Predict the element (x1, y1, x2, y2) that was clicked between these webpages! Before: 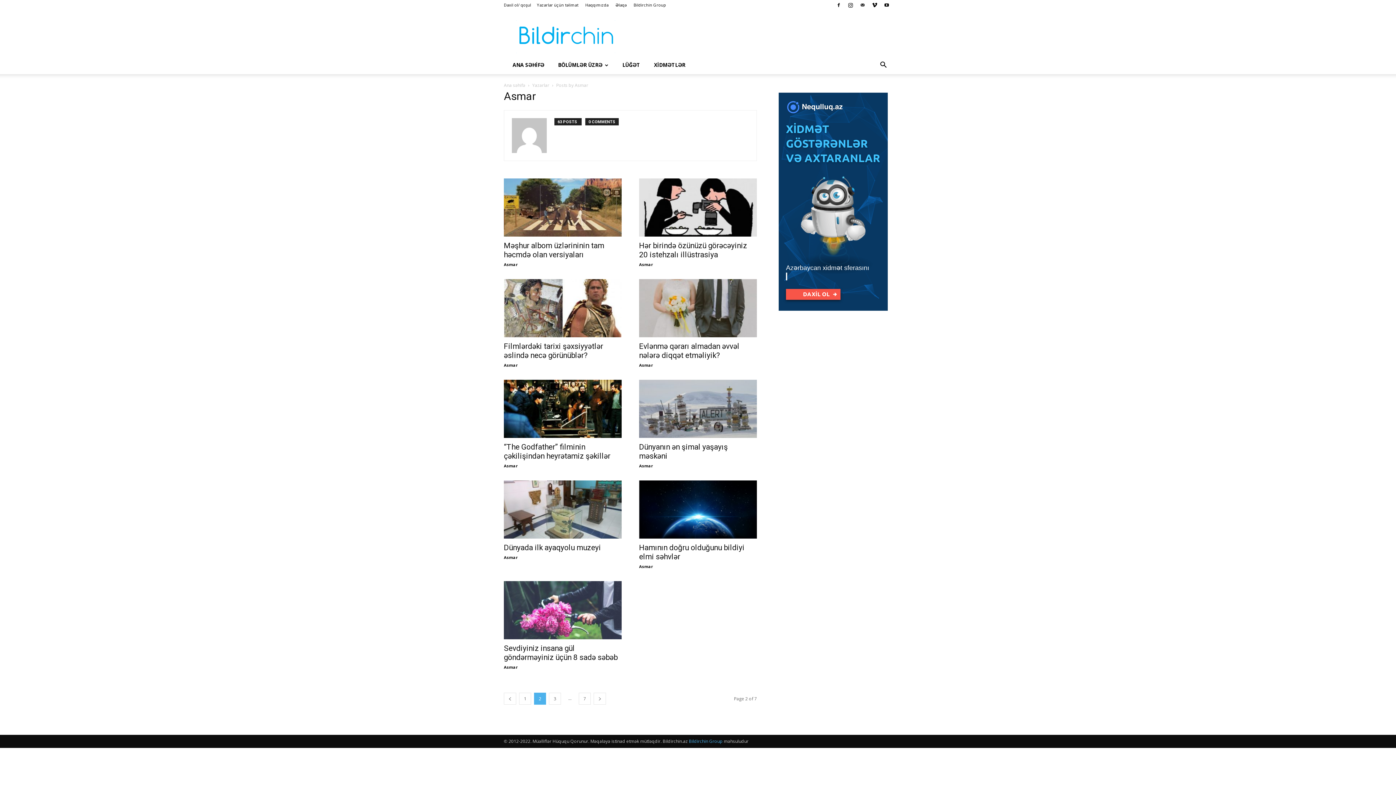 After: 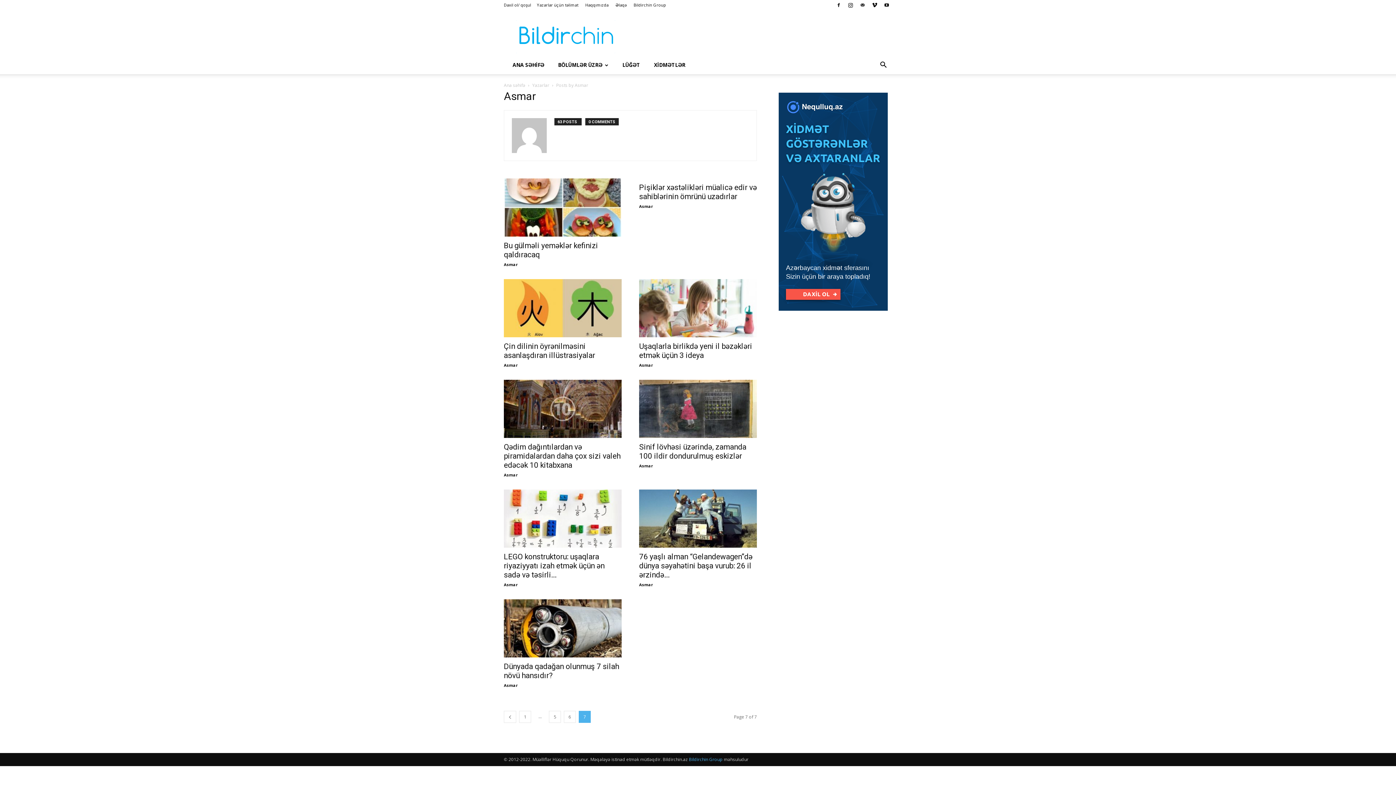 Action: label: 7 bbox: (578, 693, 590, 705)